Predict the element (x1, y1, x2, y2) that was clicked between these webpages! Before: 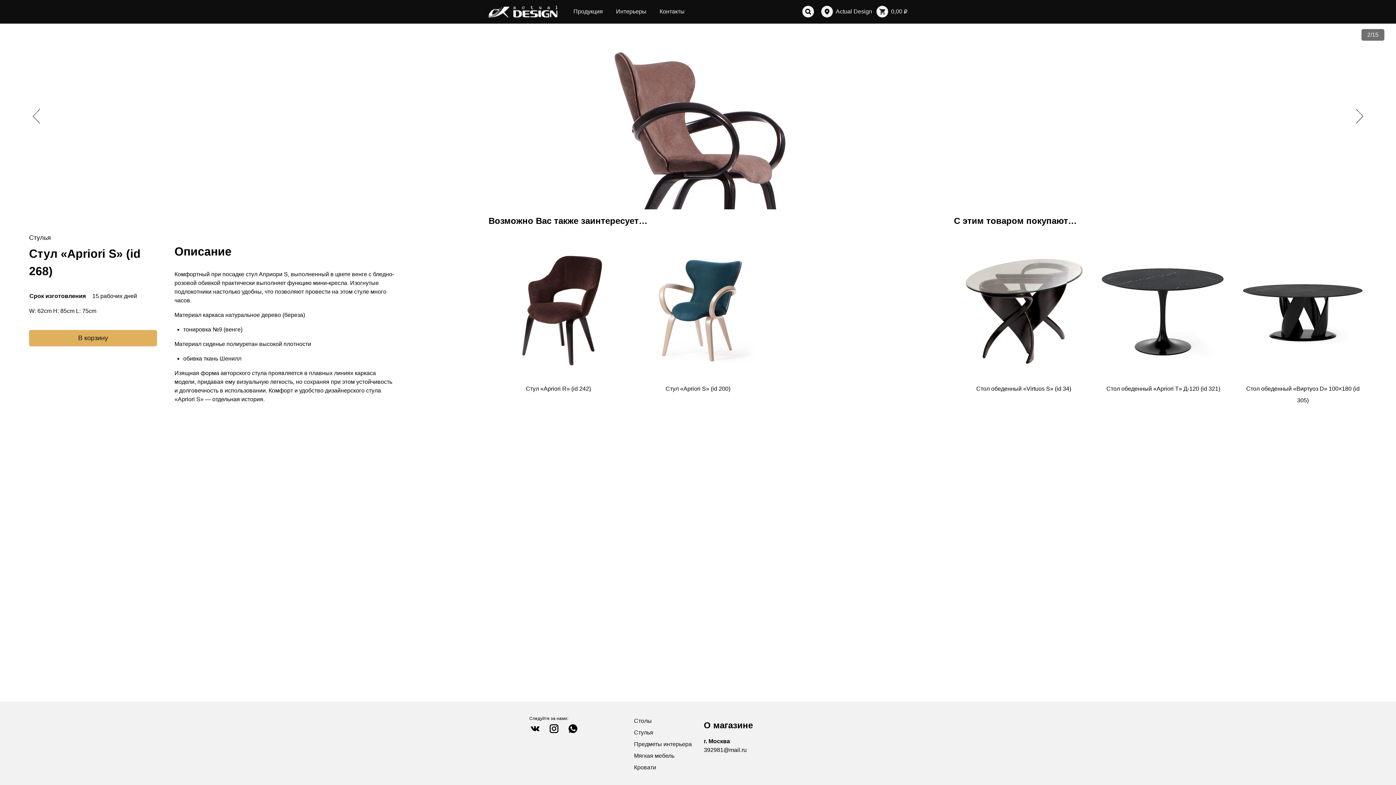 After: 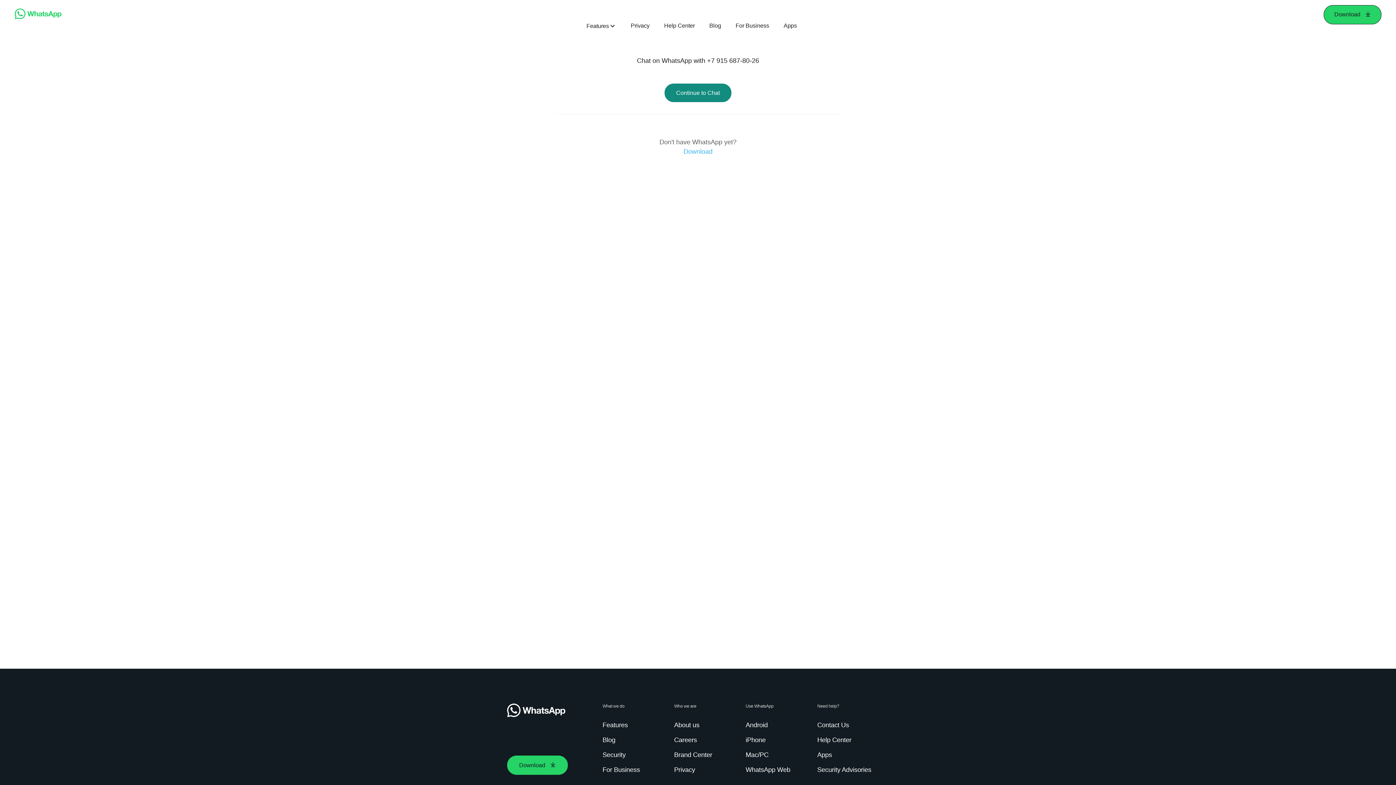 Action: bbox: (567, 723, 578, 737)